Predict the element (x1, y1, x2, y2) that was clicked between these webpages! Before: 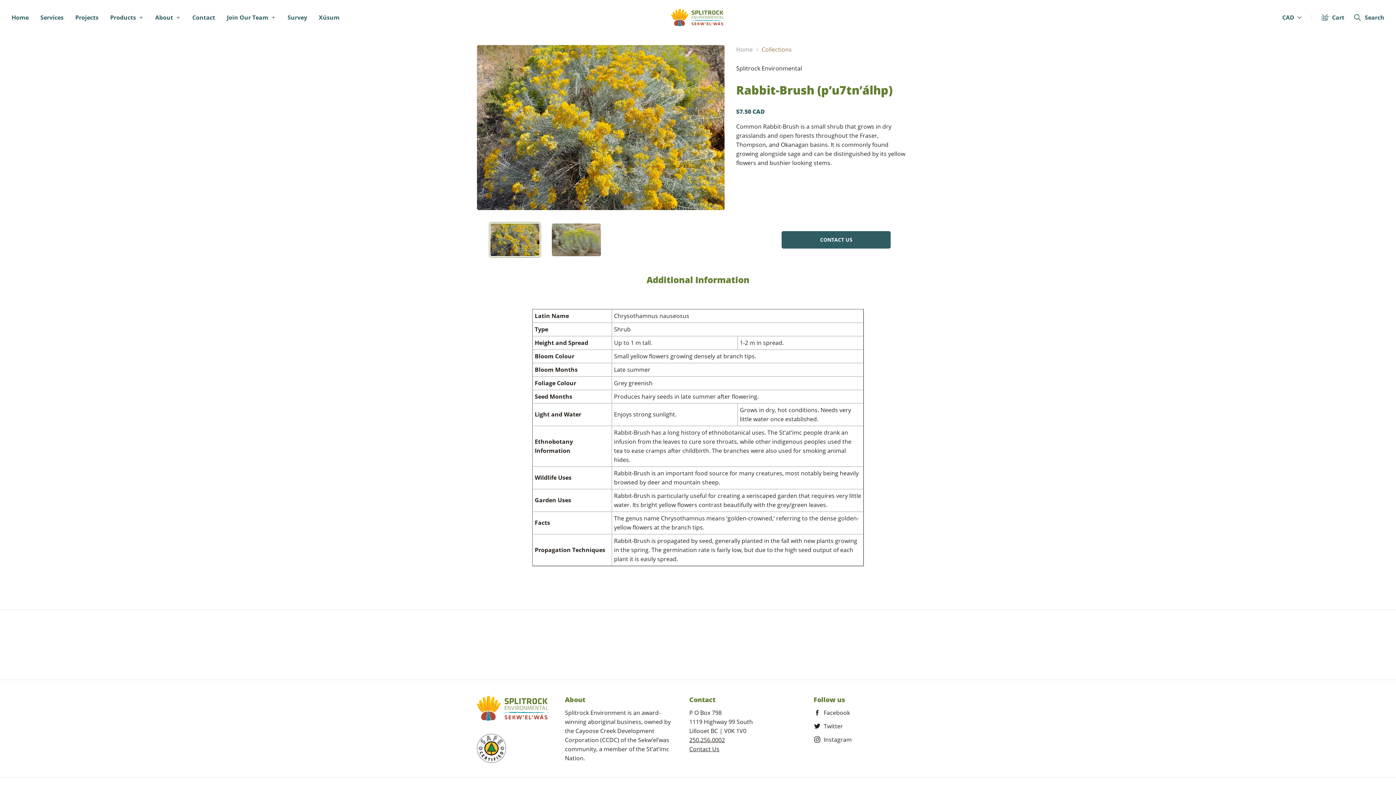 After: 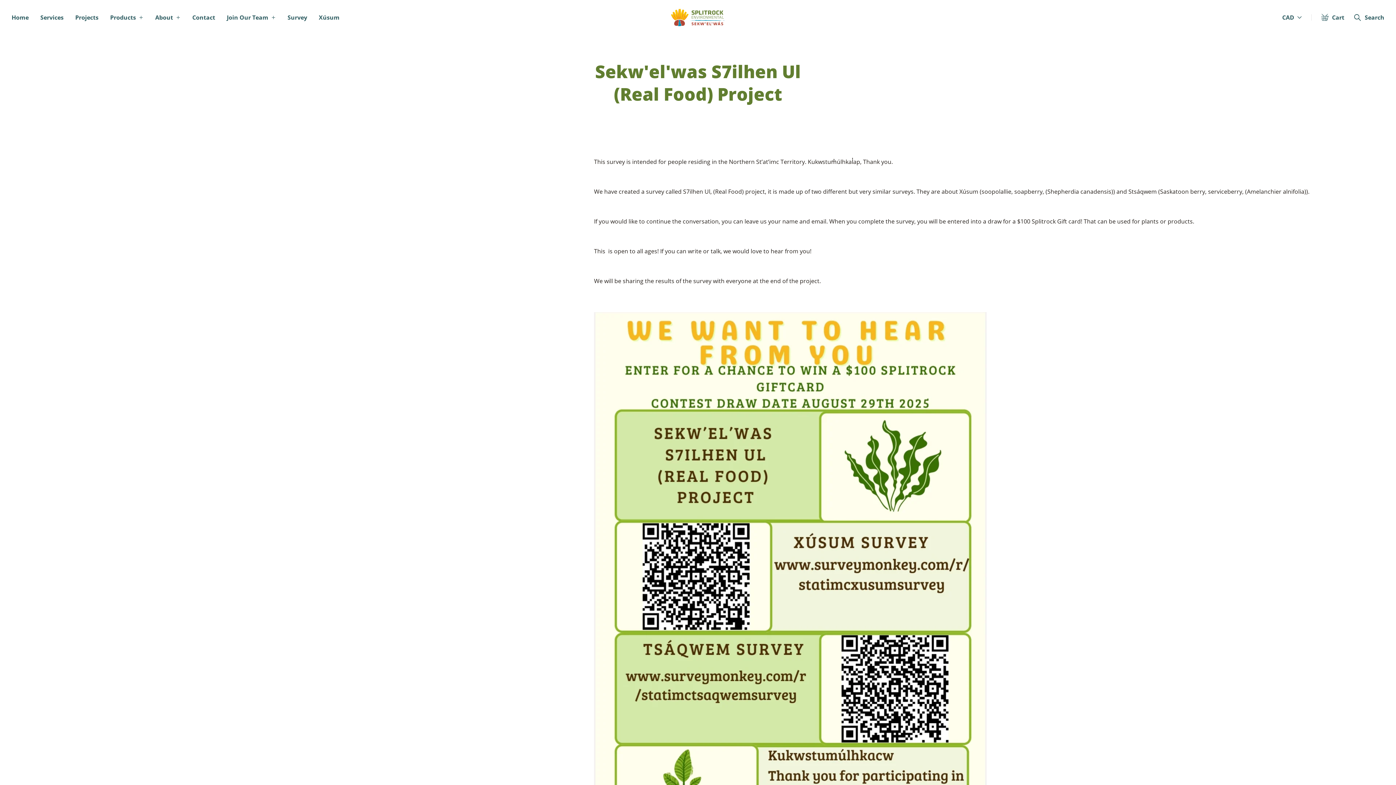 Action: label: Survey bbox: (287, 12, 307, 22)